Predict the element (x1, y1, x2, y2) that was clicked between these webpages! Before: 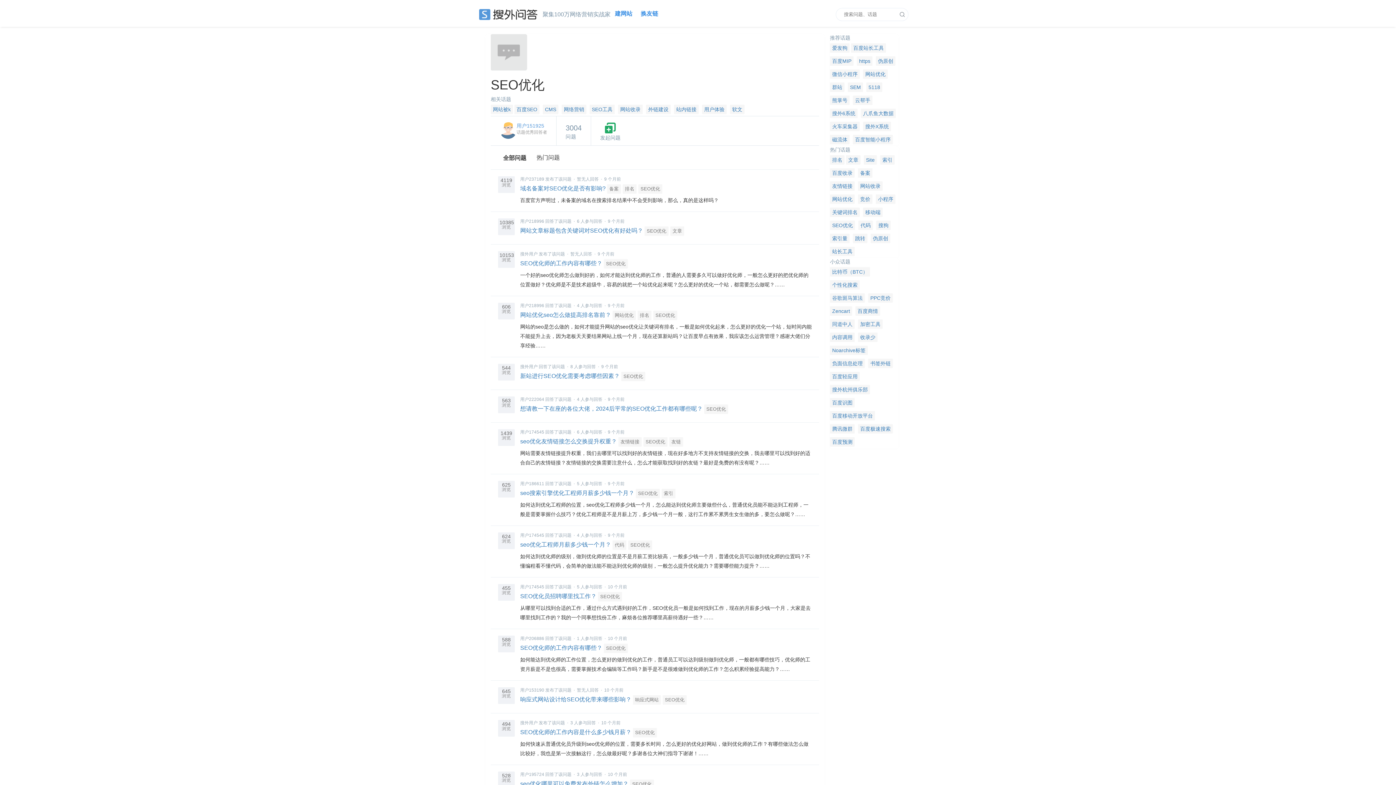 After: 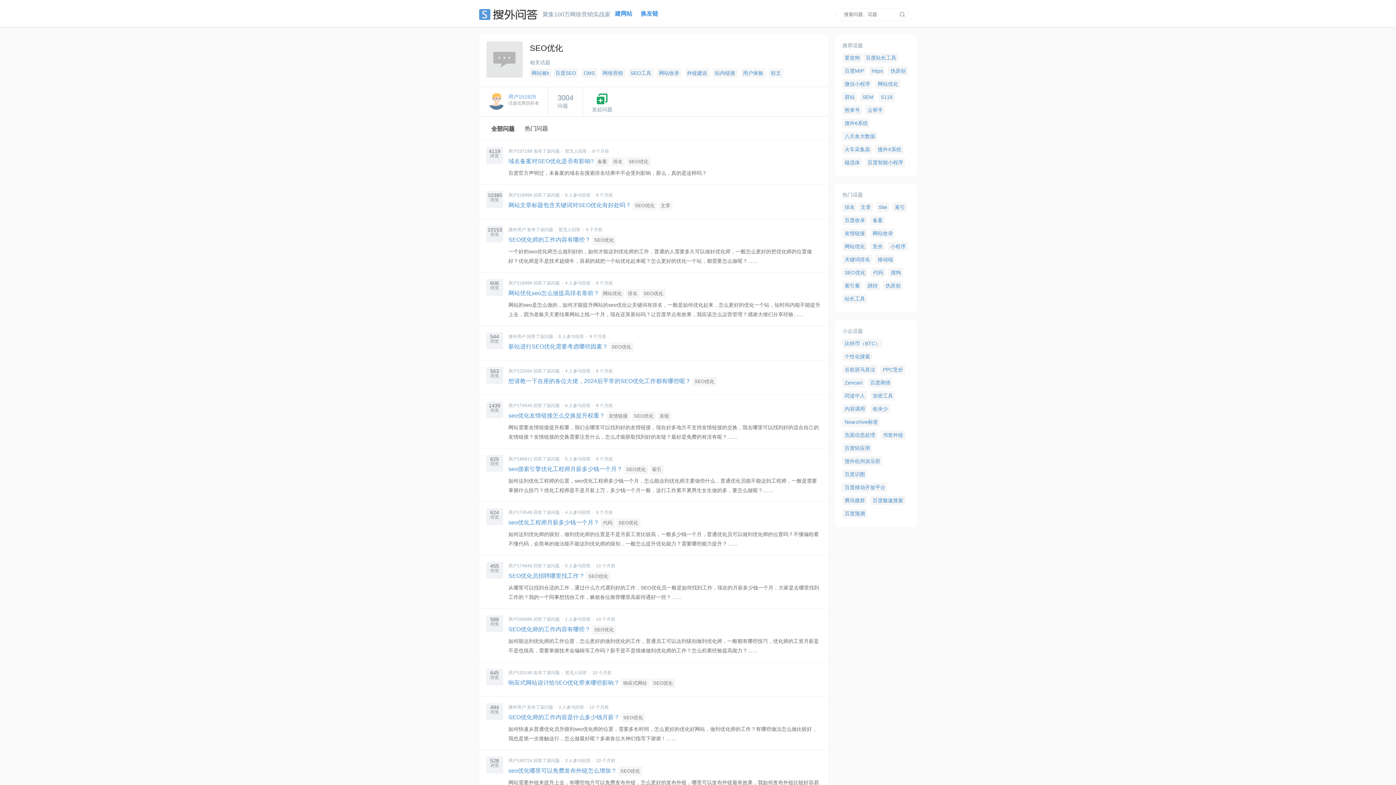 Action: label: 全部问题 bbox: (498, 145, 531, 169)